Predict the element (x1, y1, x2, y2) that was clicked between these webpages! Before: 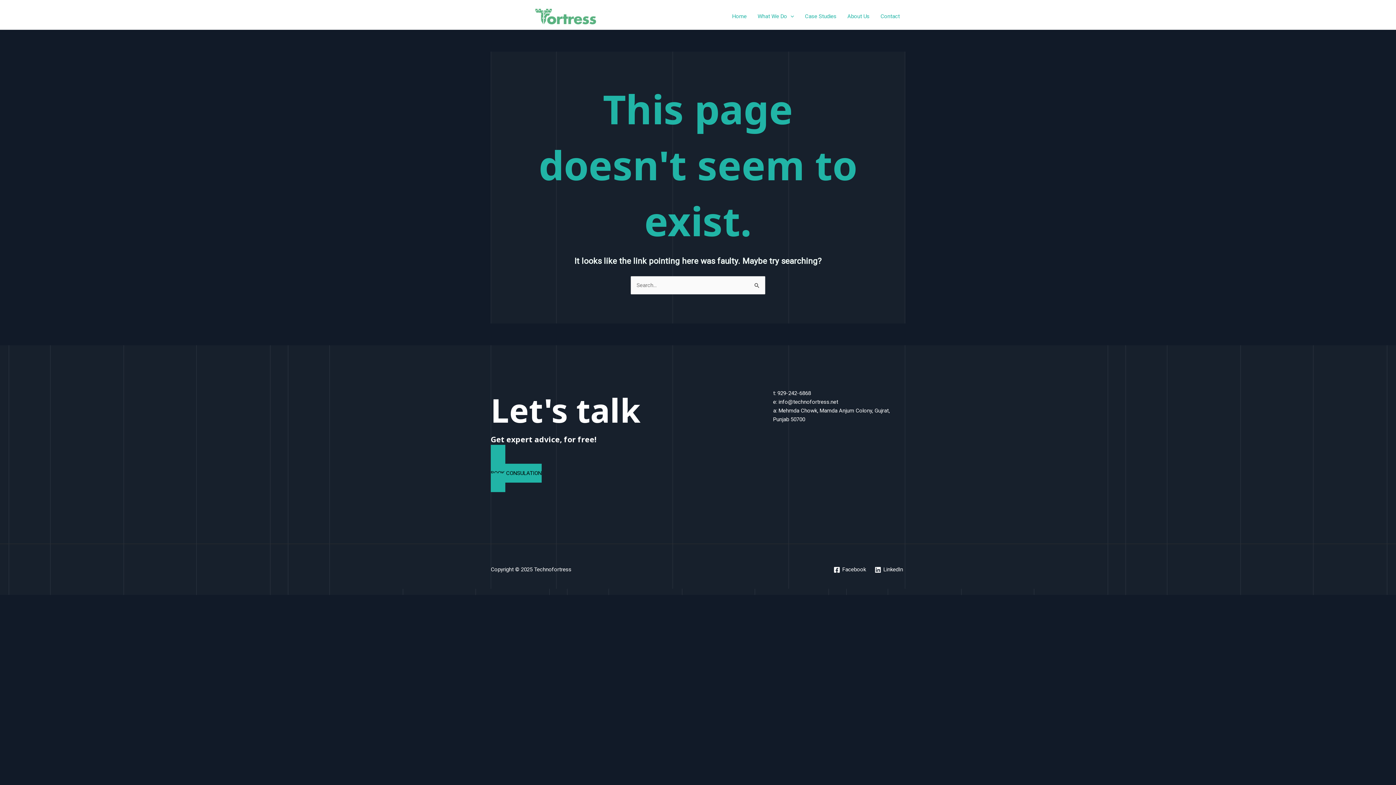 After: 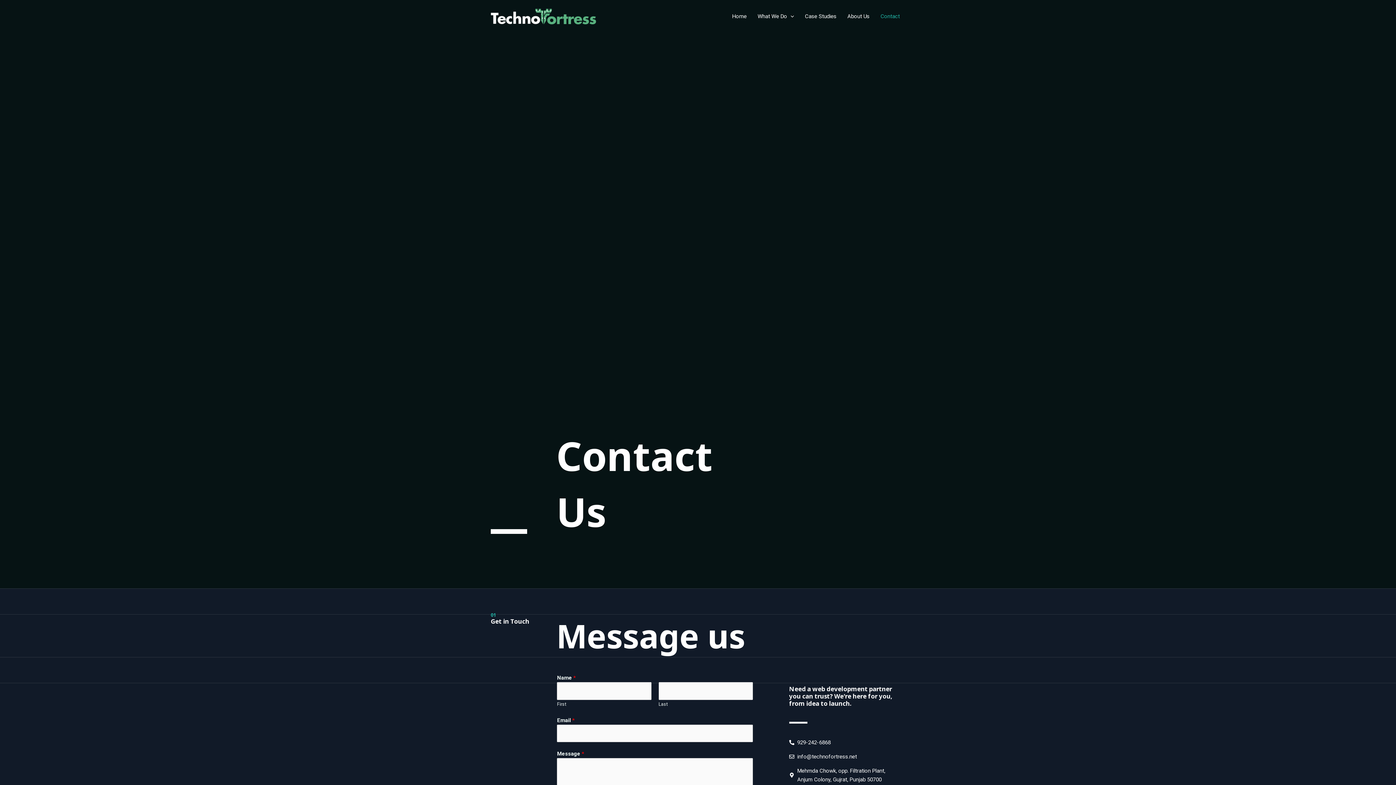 Action: label: Contact bbox: (875, 3, 905, 29)